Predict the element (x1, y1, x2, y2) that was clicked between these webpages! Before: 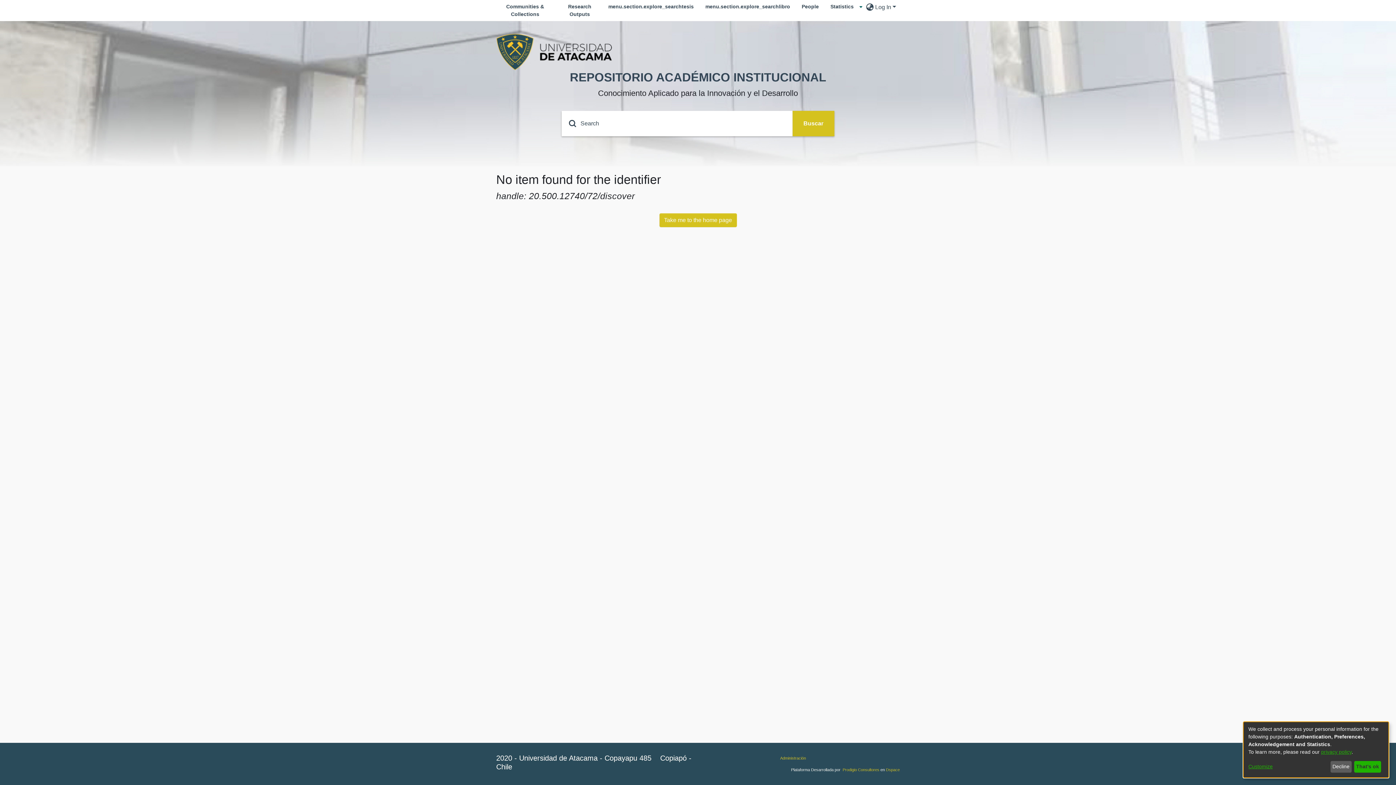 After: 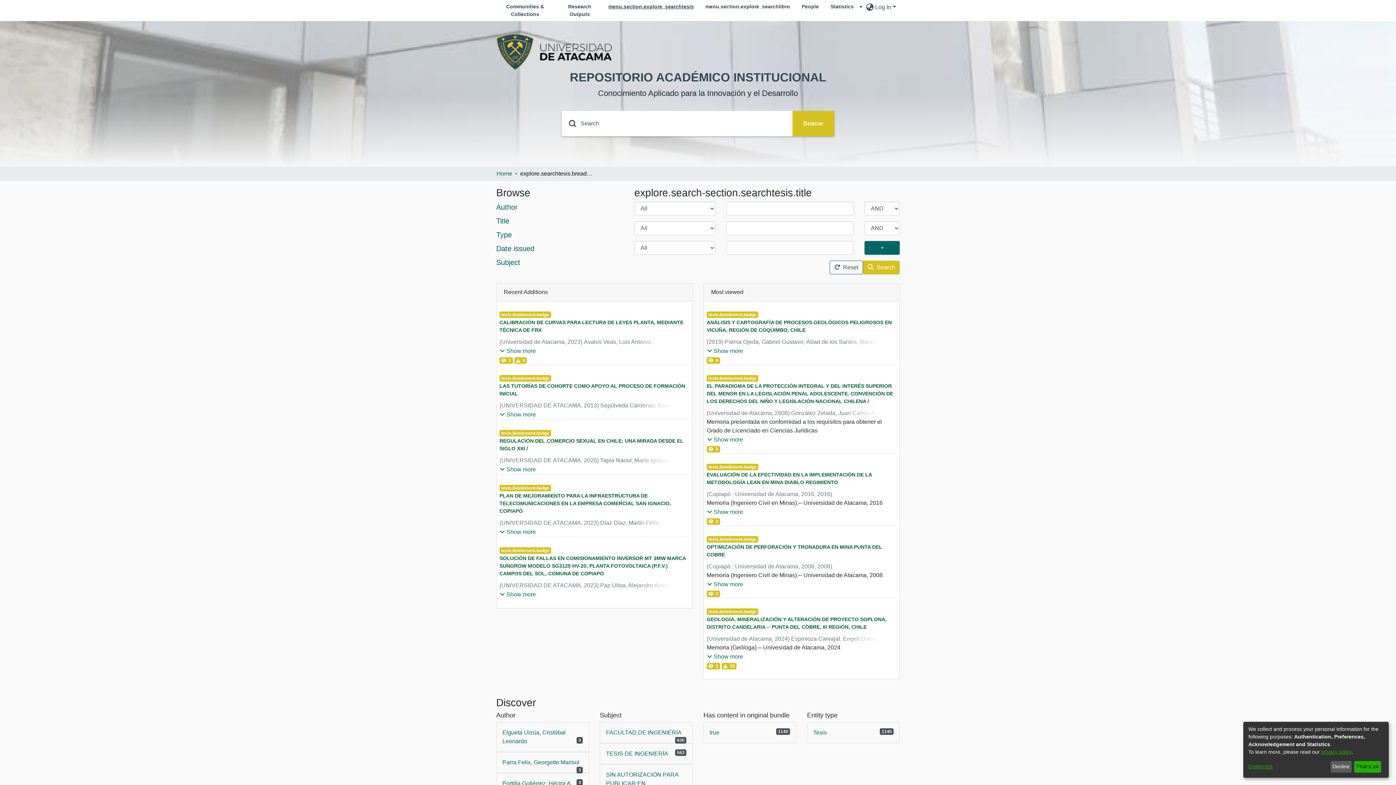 Action: bbox: (602, 0, 699, 13) label: menu.section.explore_searchtesis